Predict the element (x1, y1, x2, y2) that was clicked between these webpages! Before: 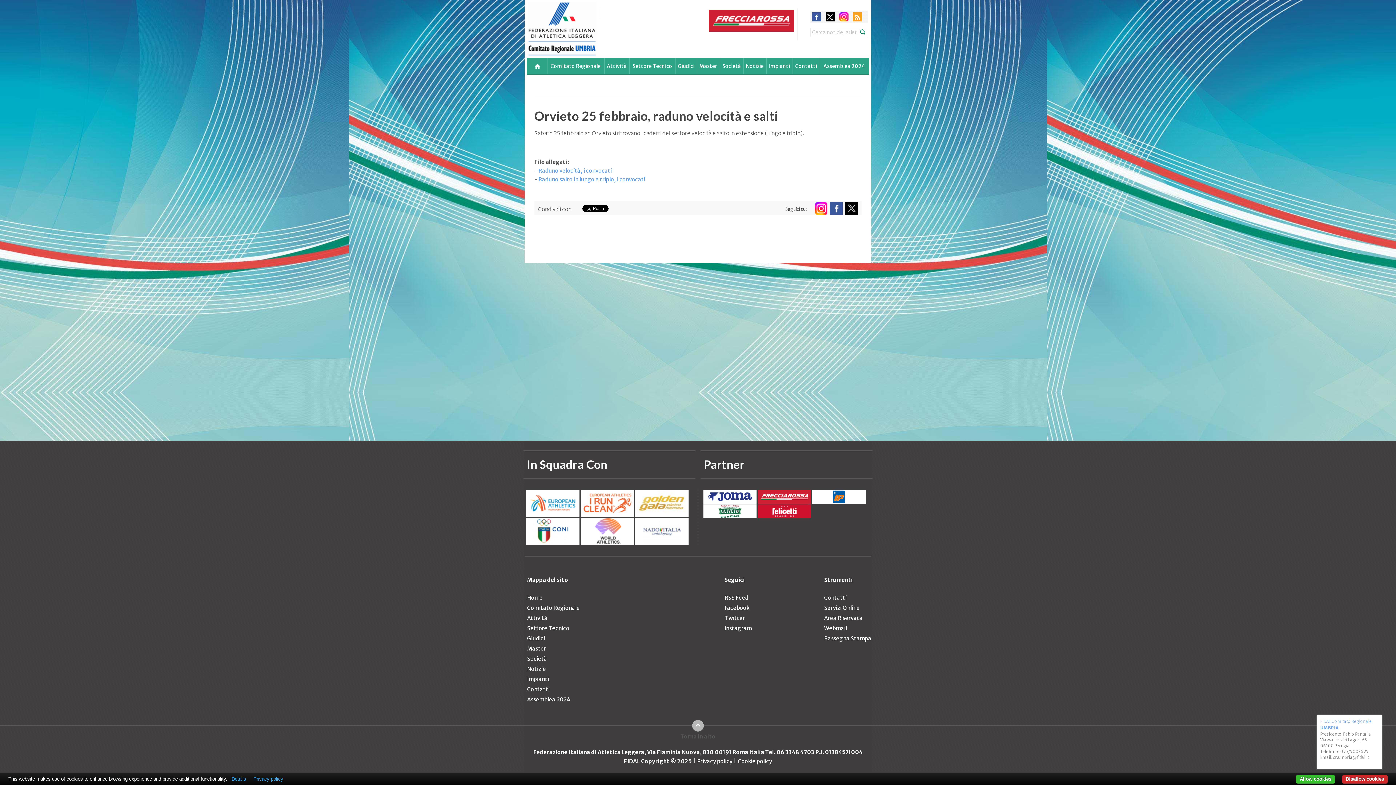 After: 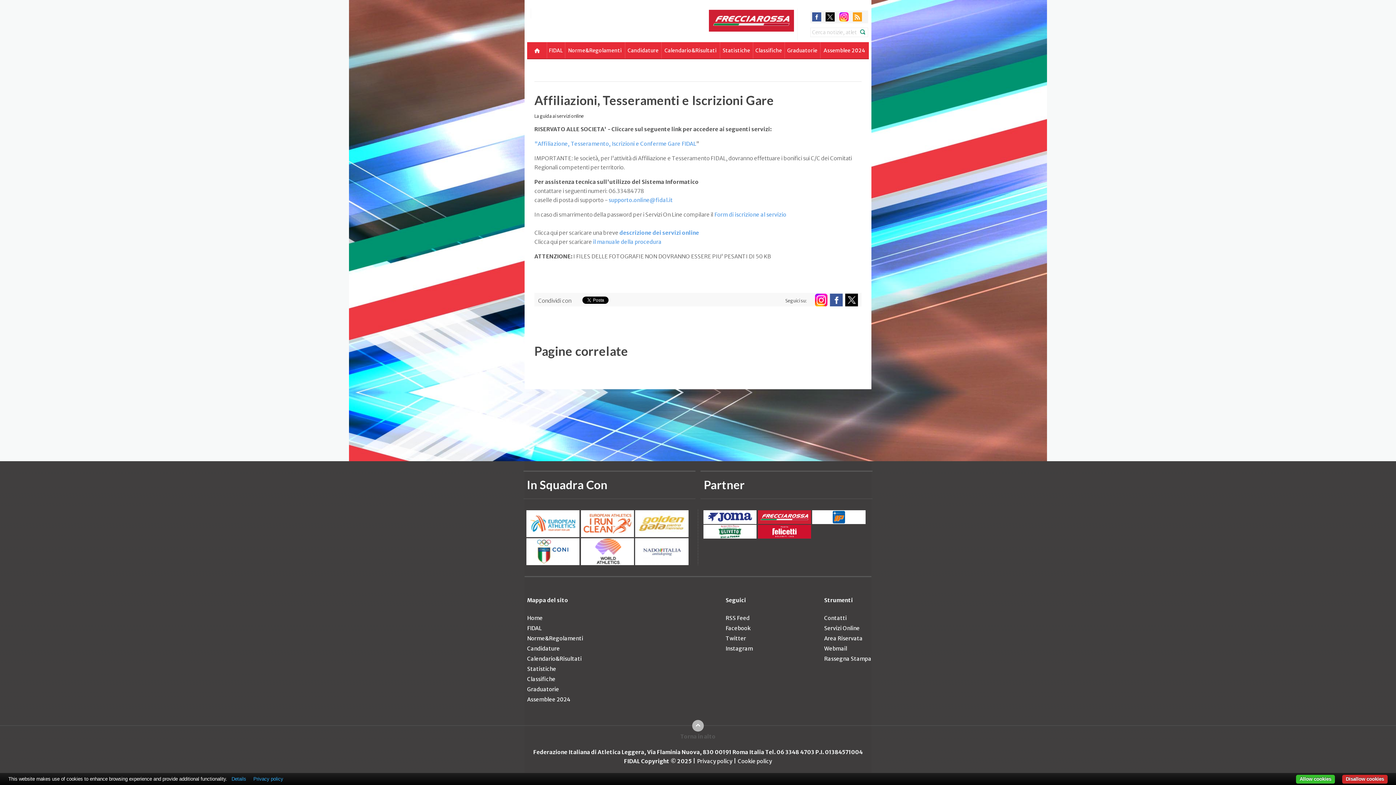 Action: bbox: (824, 604, 860, 611) label: Servizi Online